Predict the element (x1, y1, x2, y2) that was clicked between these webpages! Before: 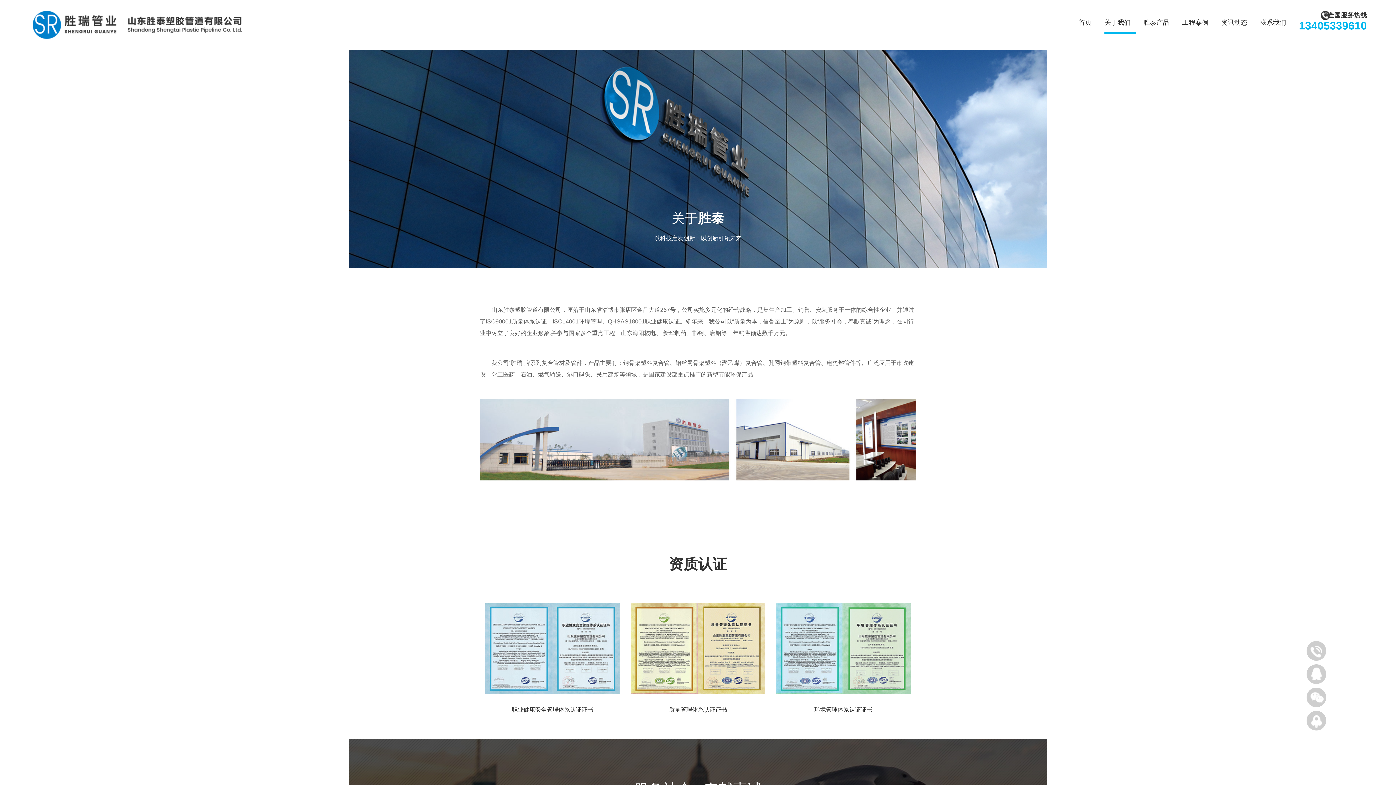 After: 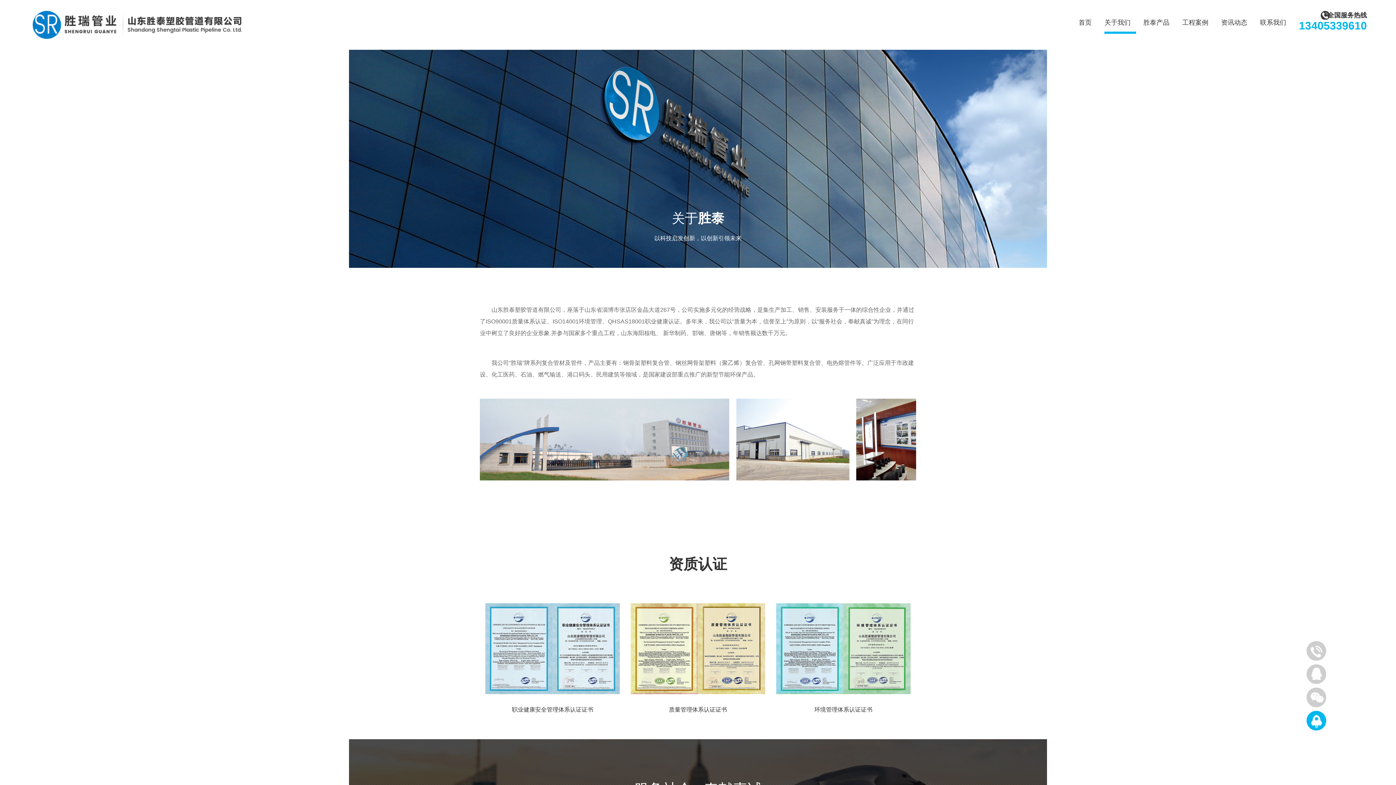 Action: bbox: (1306, 711, 1326, 730)